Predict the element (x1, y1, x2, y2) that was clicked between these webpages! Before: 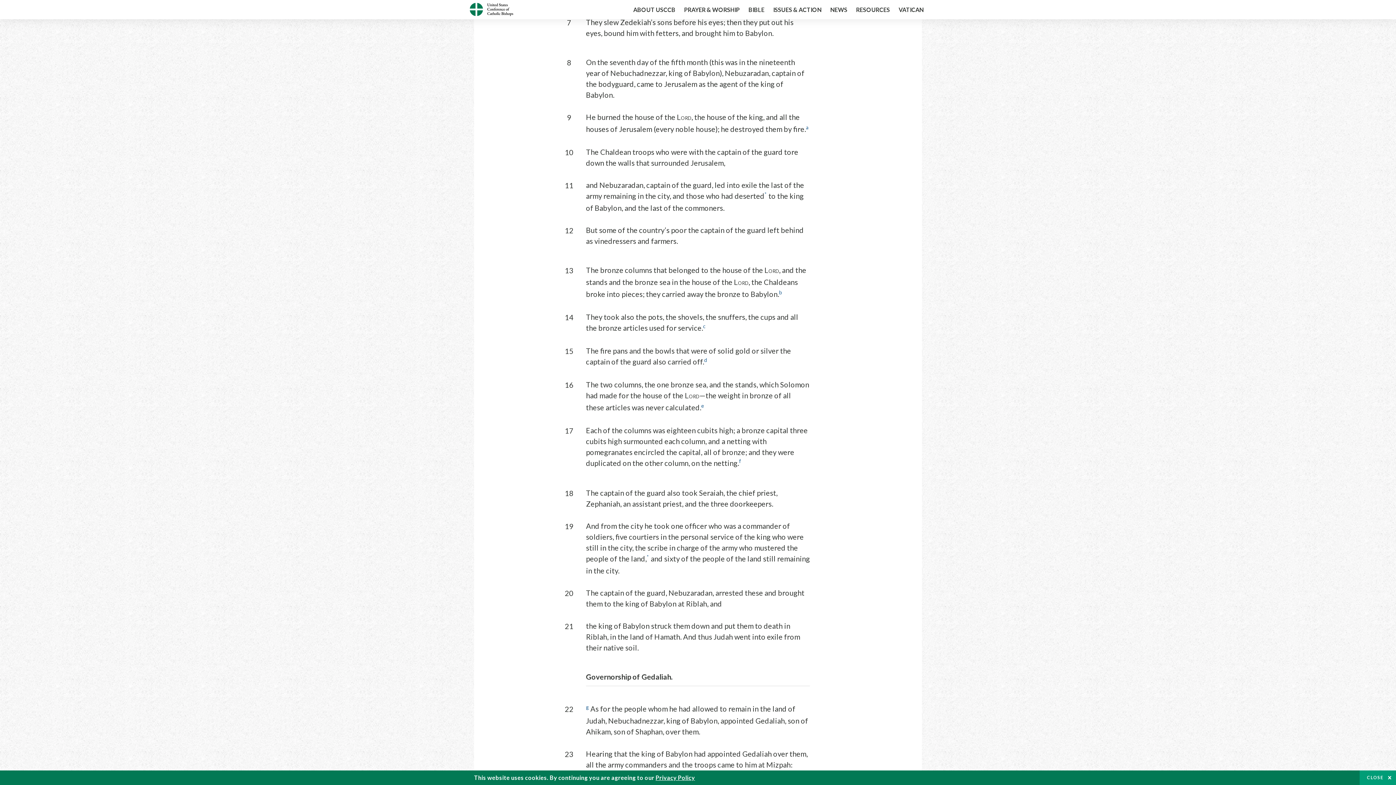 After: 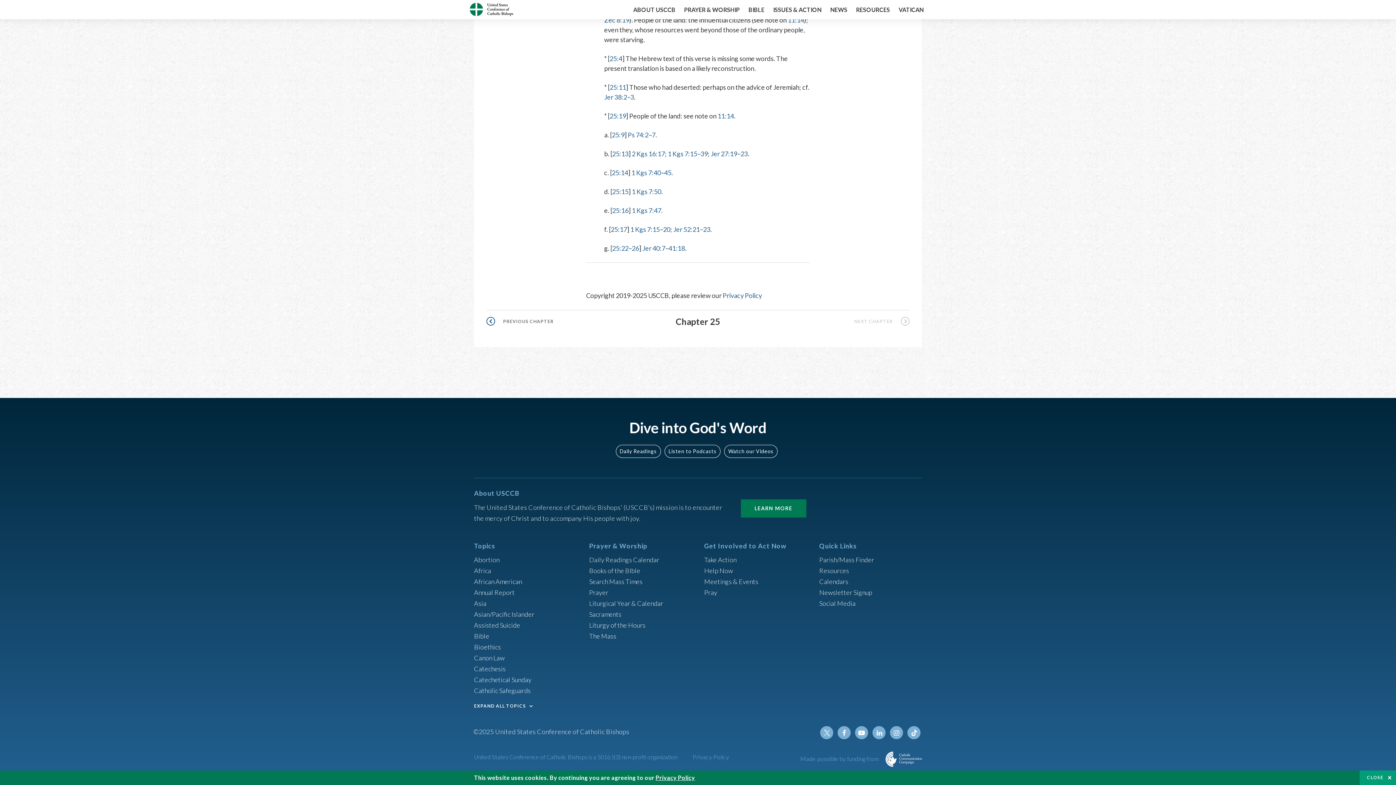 Action: bbox: (701, 403, 704, 411) label: e